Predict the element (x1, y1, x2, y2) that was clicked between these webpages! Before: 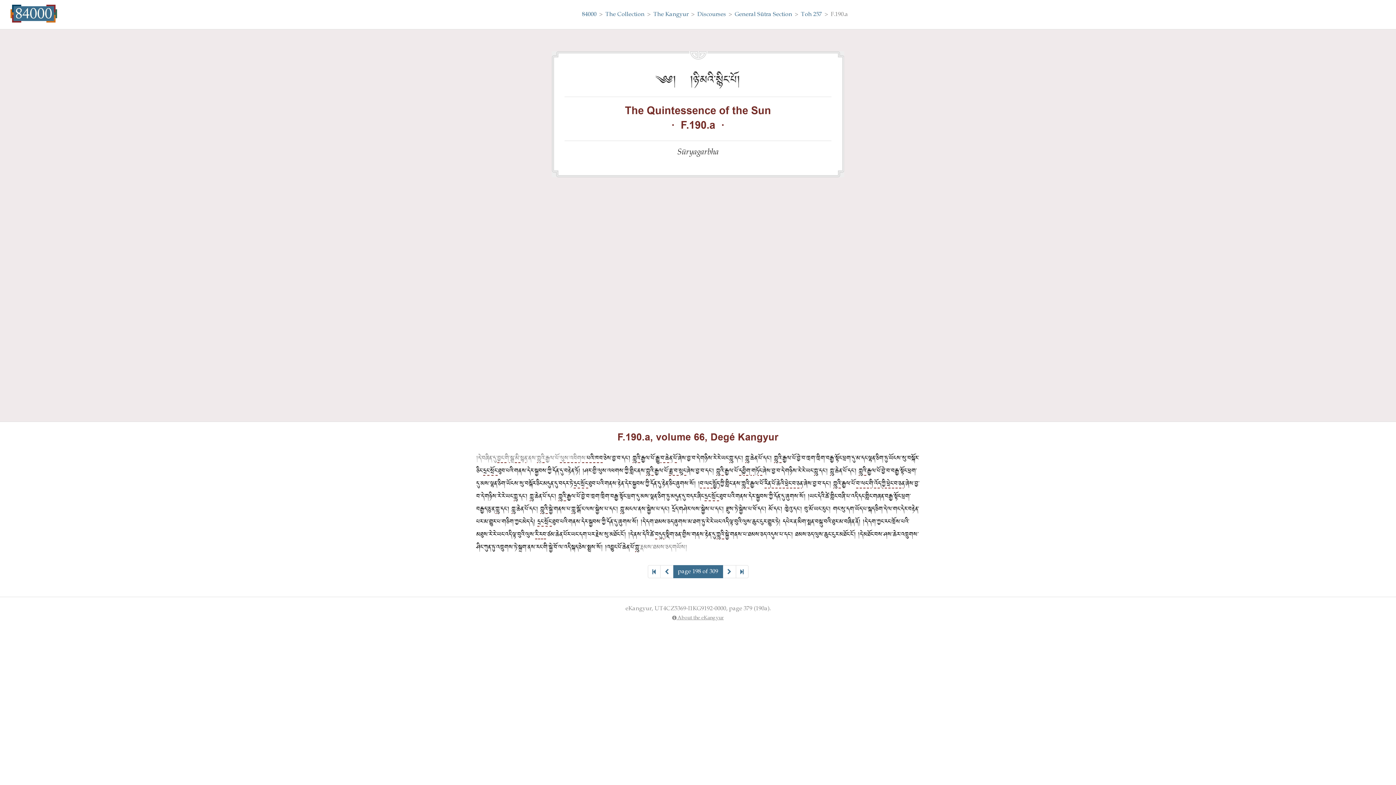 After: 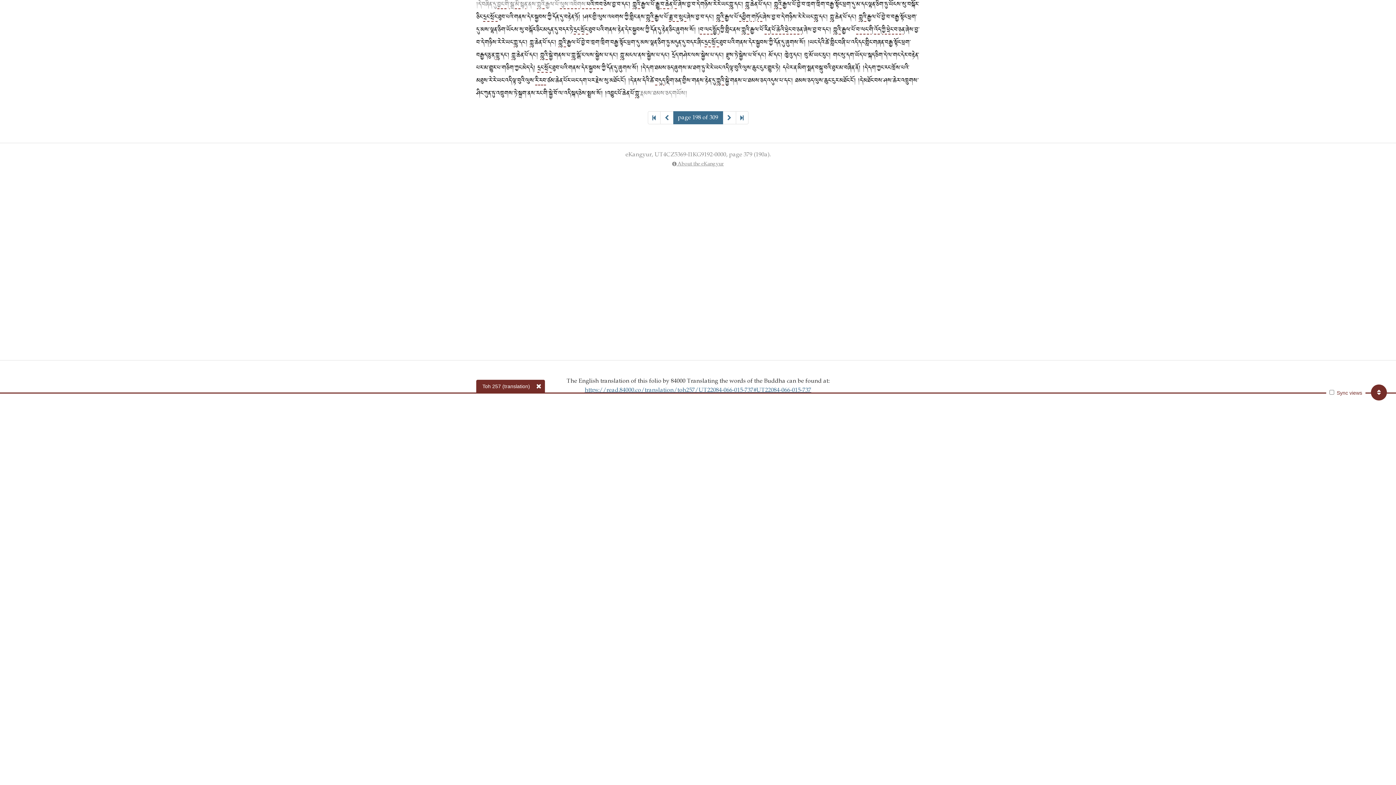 Action: label: ཀླུའི bbox: (716, 465, 724, 477)